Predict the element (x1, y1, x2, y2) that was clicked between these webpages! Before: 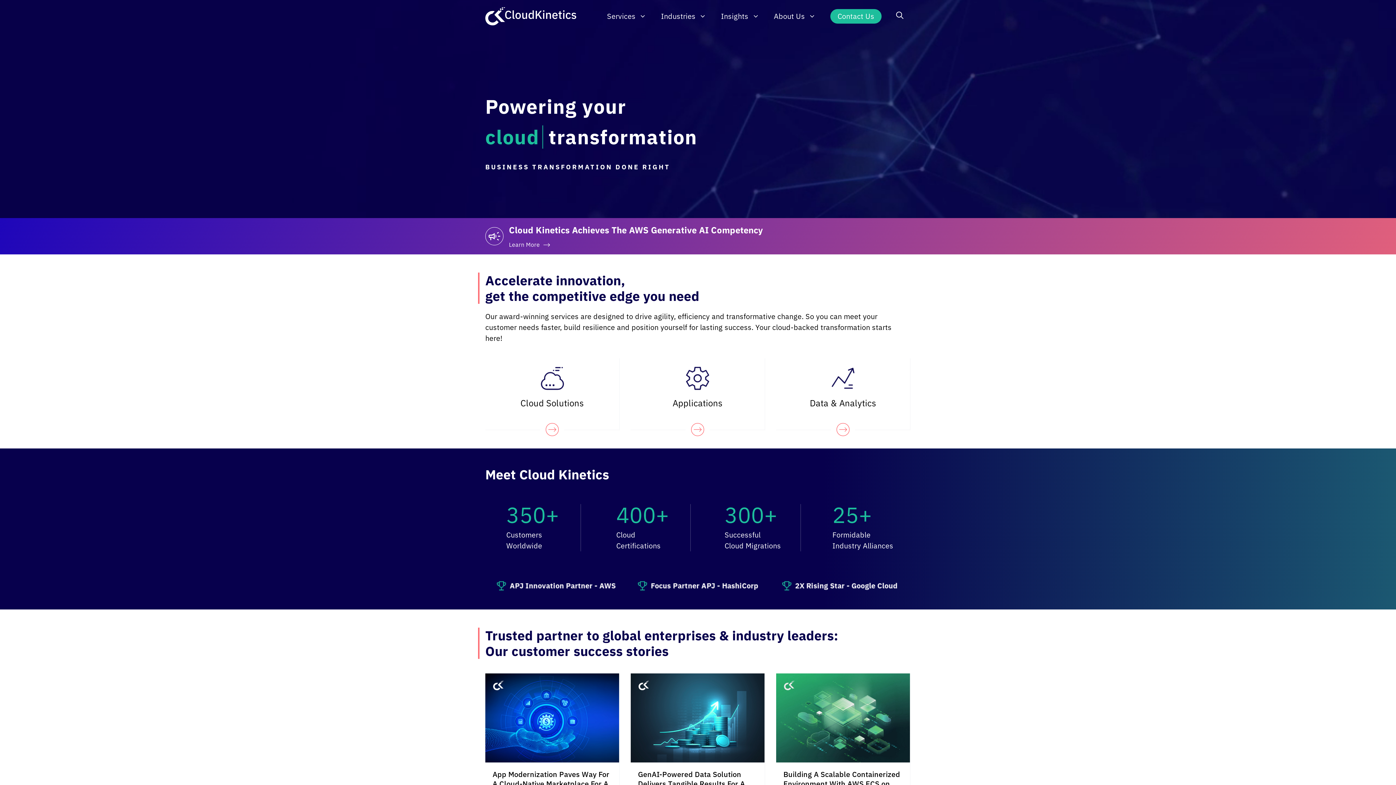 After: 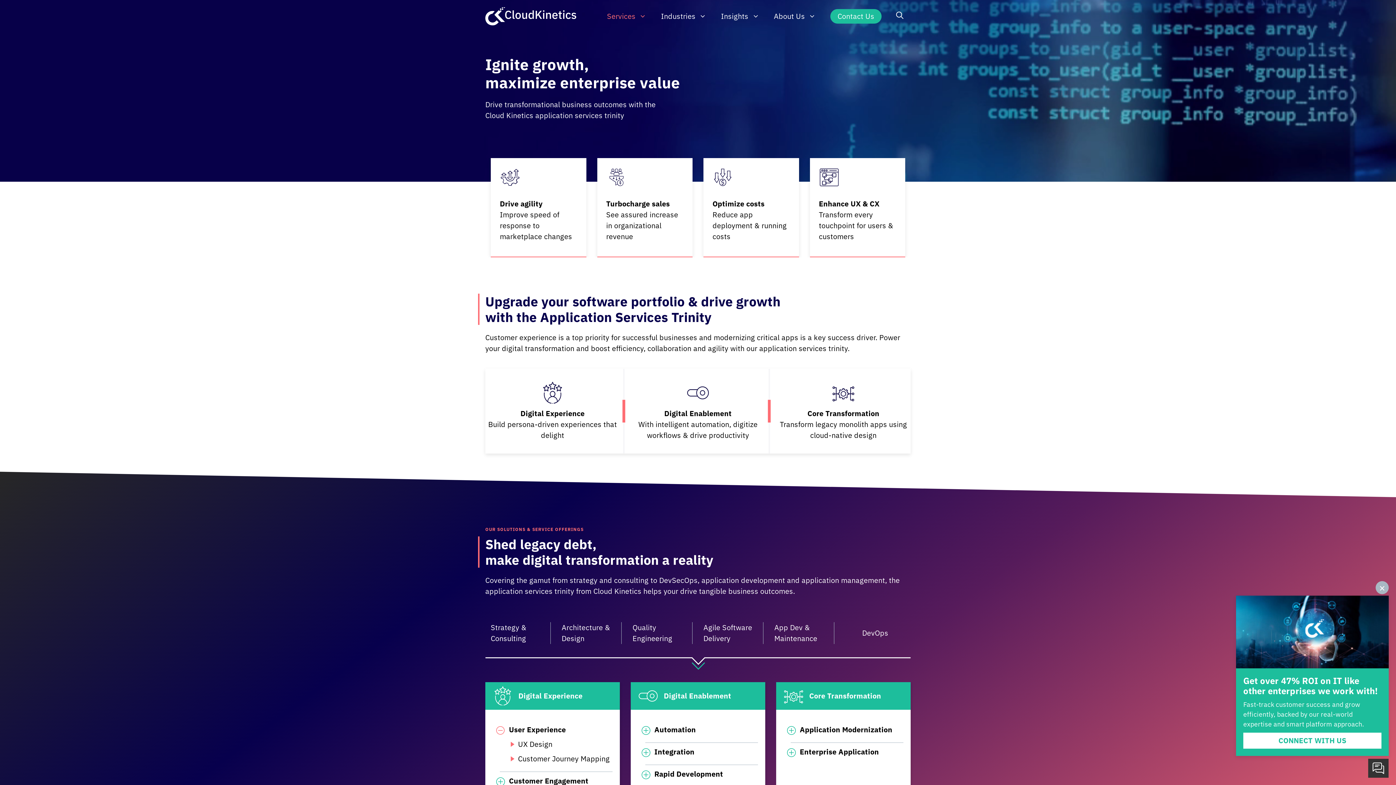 Action: bbox: (685, 423, 709, 436)